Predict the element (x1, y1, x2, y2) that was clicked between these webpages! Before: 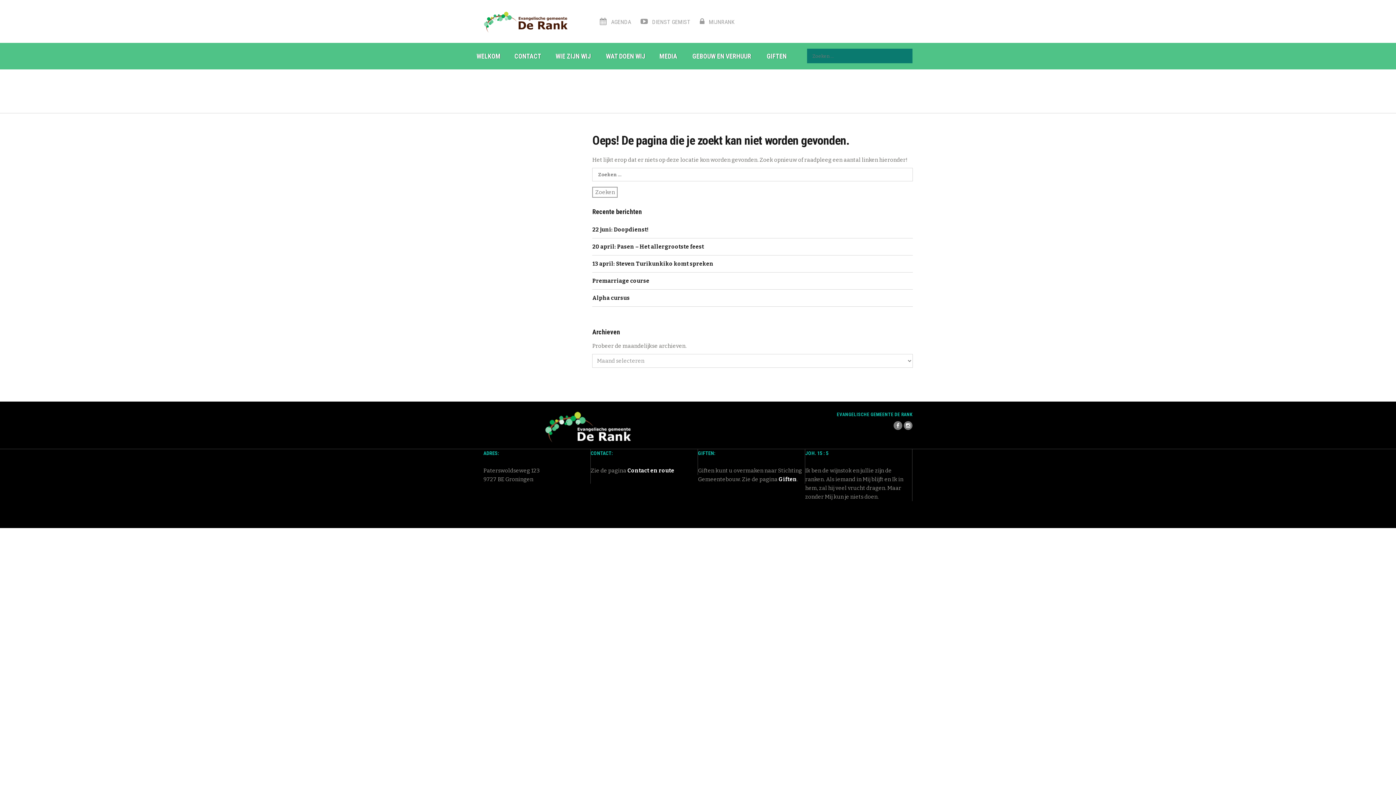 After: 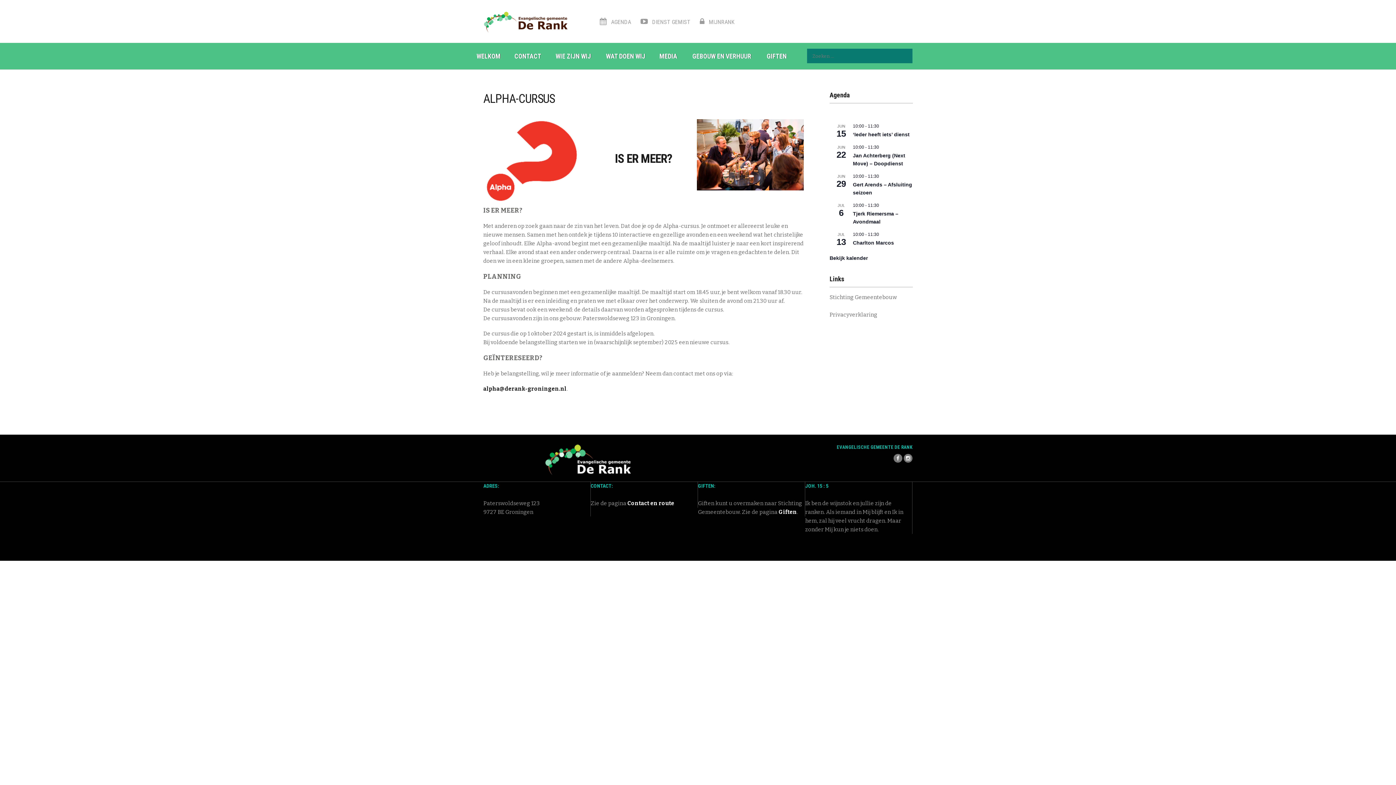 Action: bbox: (592, 294, 629, 301) label: Alpha cursus